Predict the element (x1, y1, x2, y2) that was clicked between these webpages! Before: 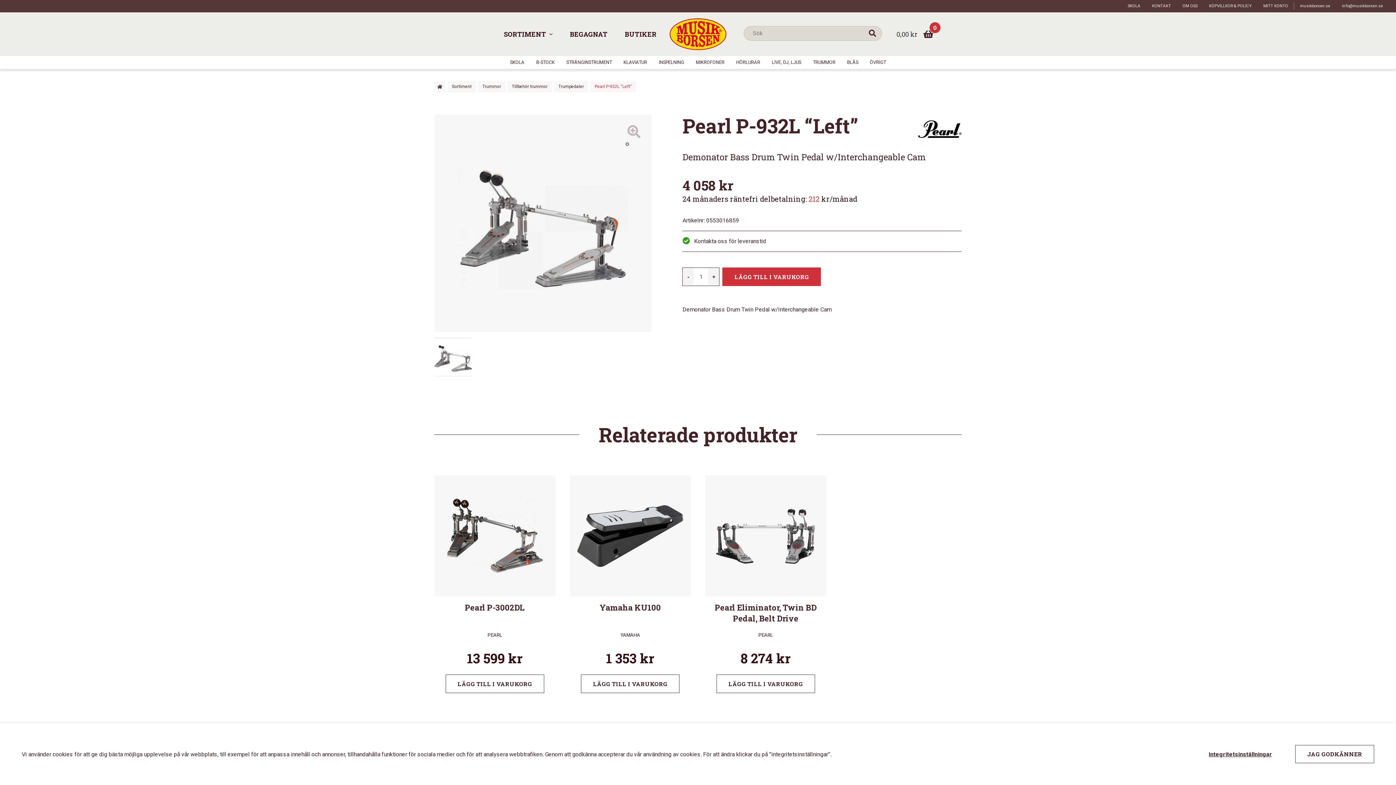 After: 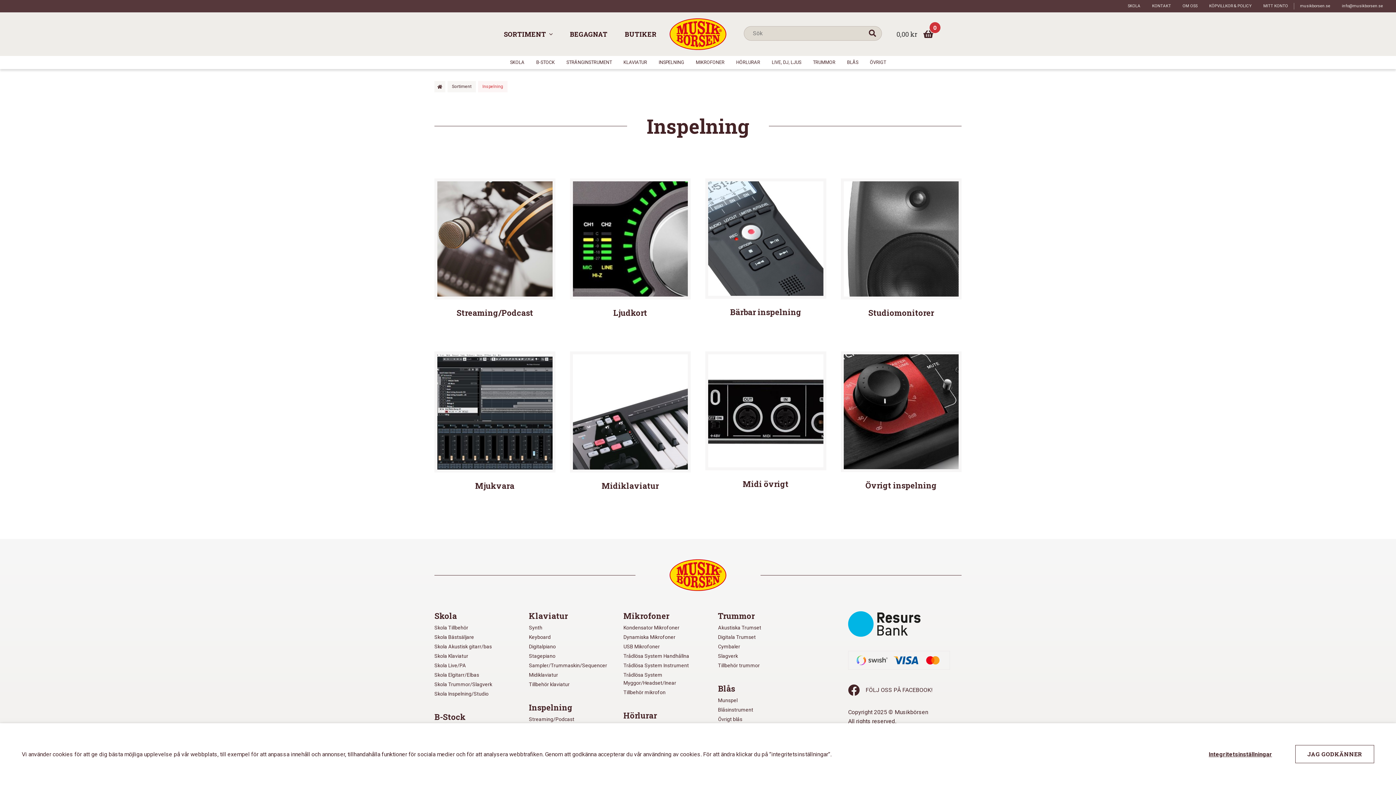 Action: bbox: (653, 56, 690, 69) label: INSPELNING